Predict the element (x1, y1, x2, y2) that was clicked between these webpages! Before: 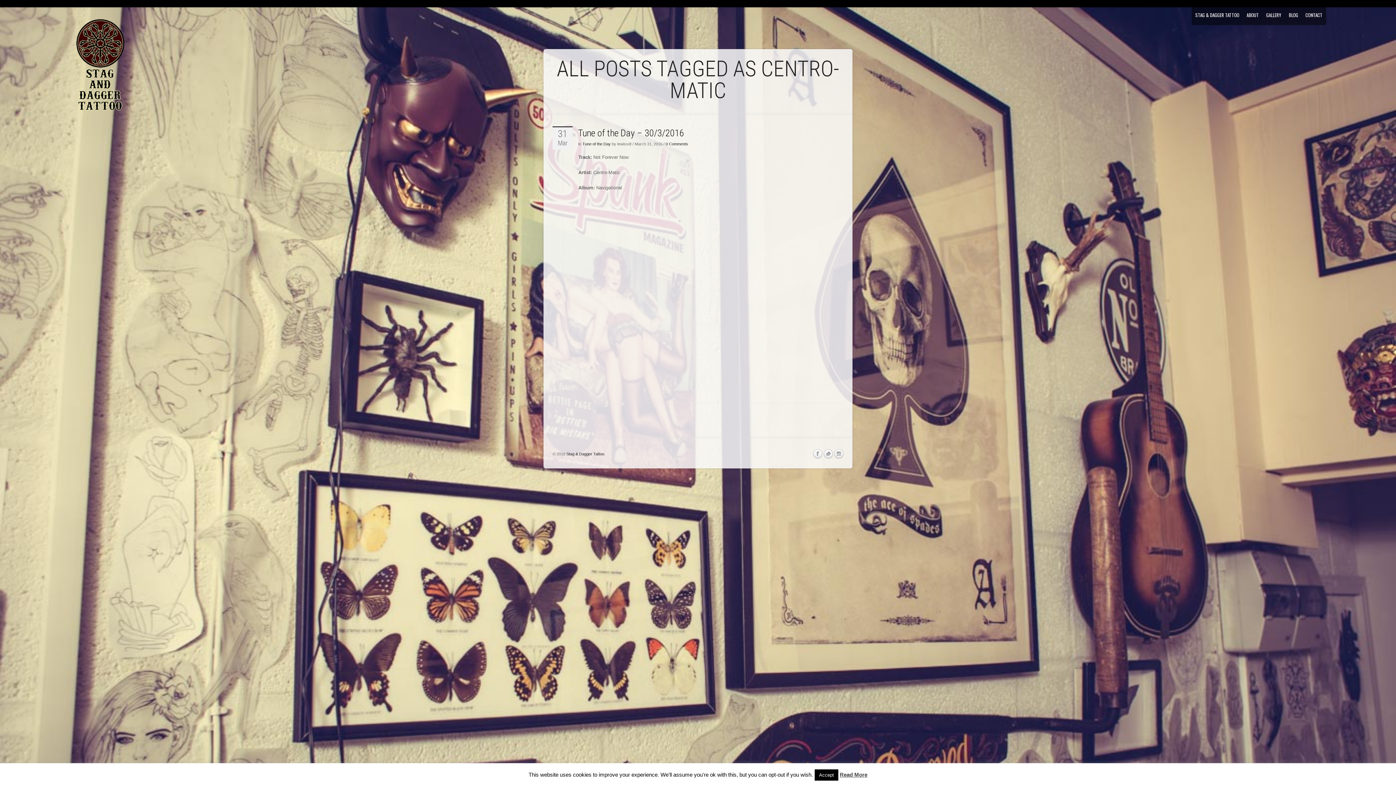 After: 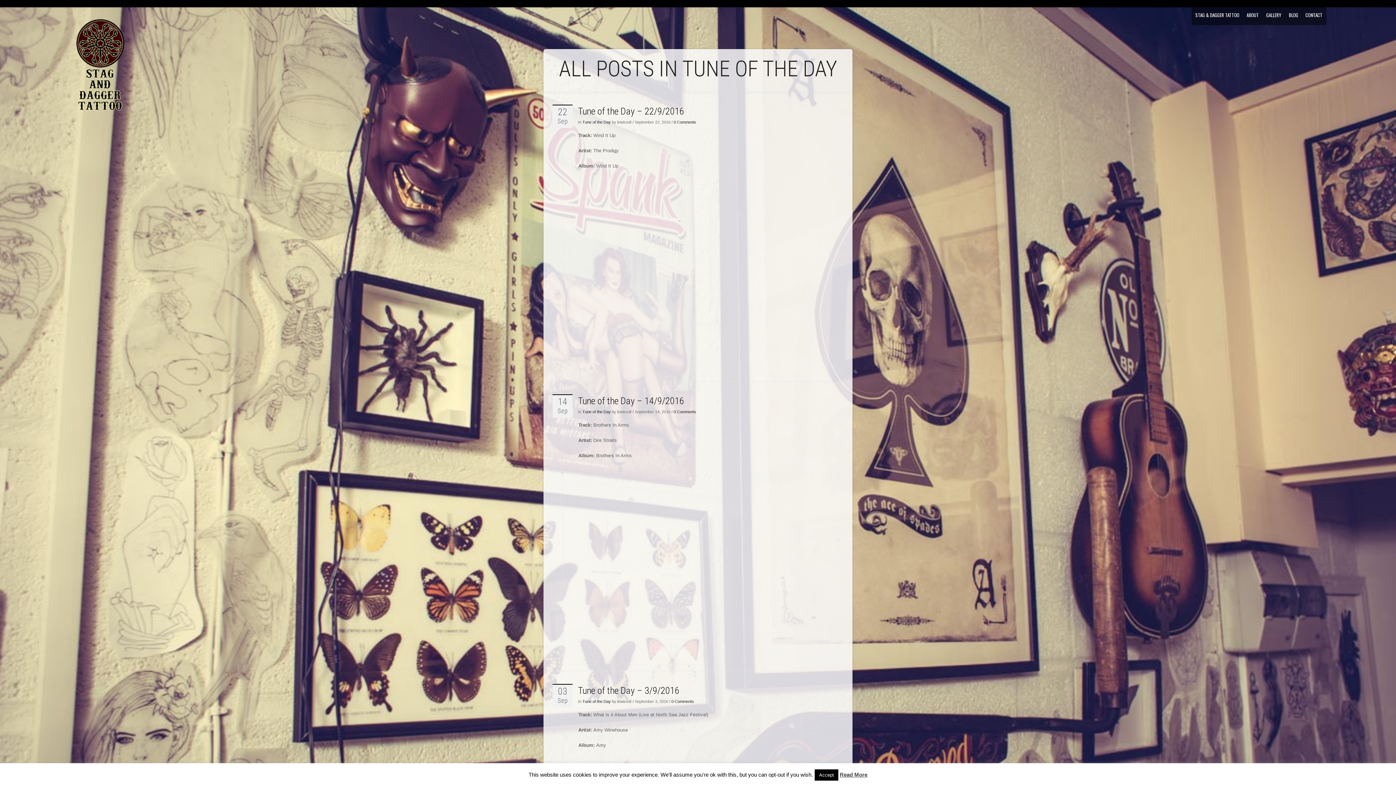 Action: label: Tune of the Day bbox: (582, 141, 610, 146)